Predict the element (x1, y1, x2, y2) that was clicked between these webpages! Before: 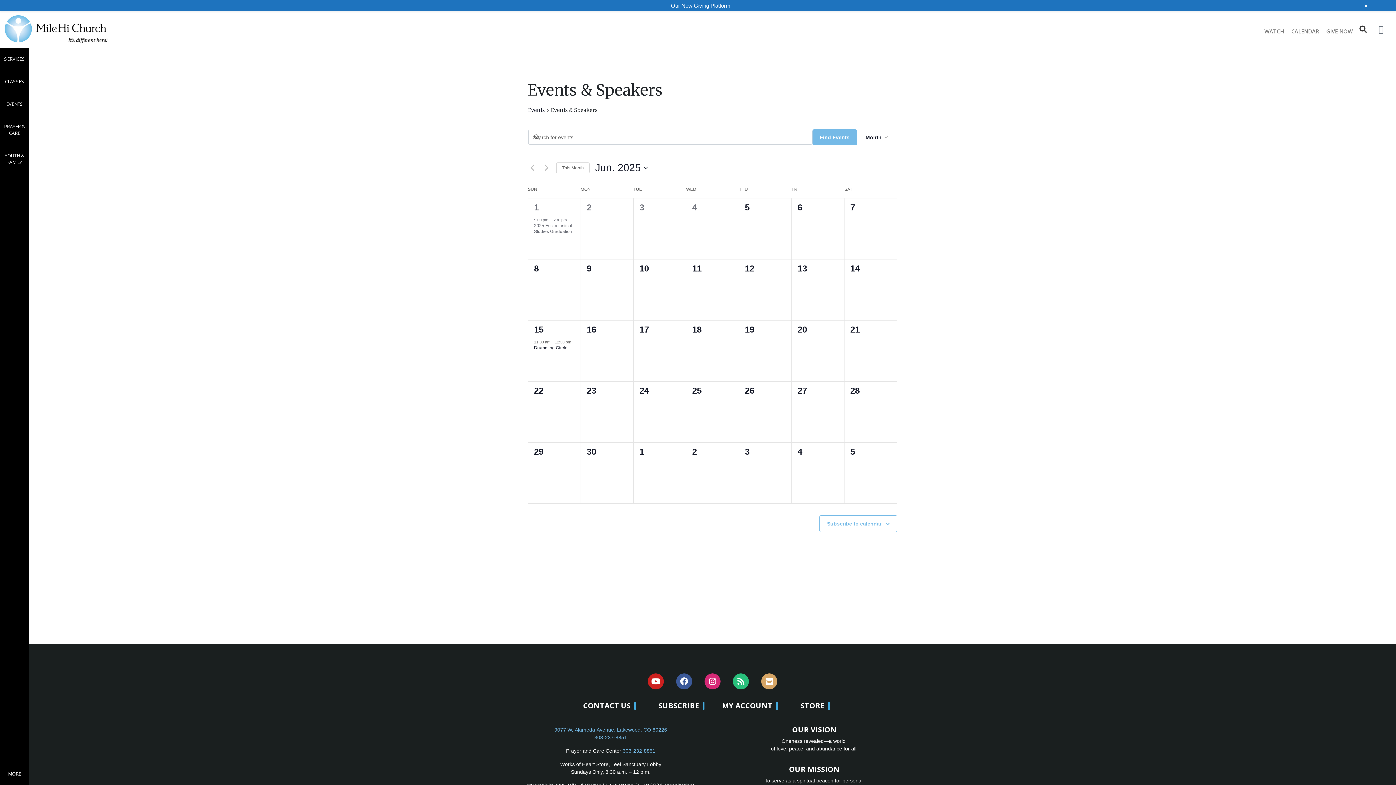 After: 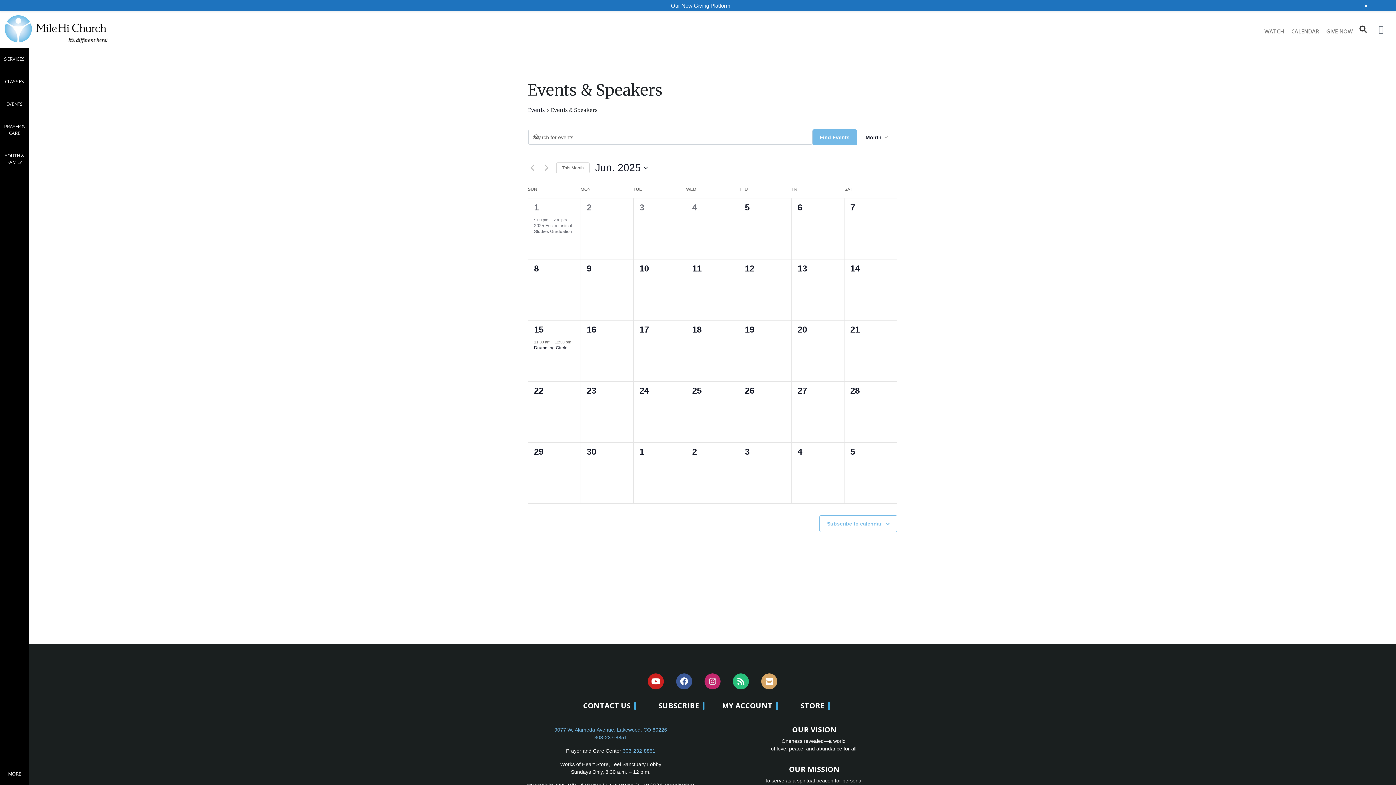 Action: bbox: (704, 673, 720, 689) label: Instagram